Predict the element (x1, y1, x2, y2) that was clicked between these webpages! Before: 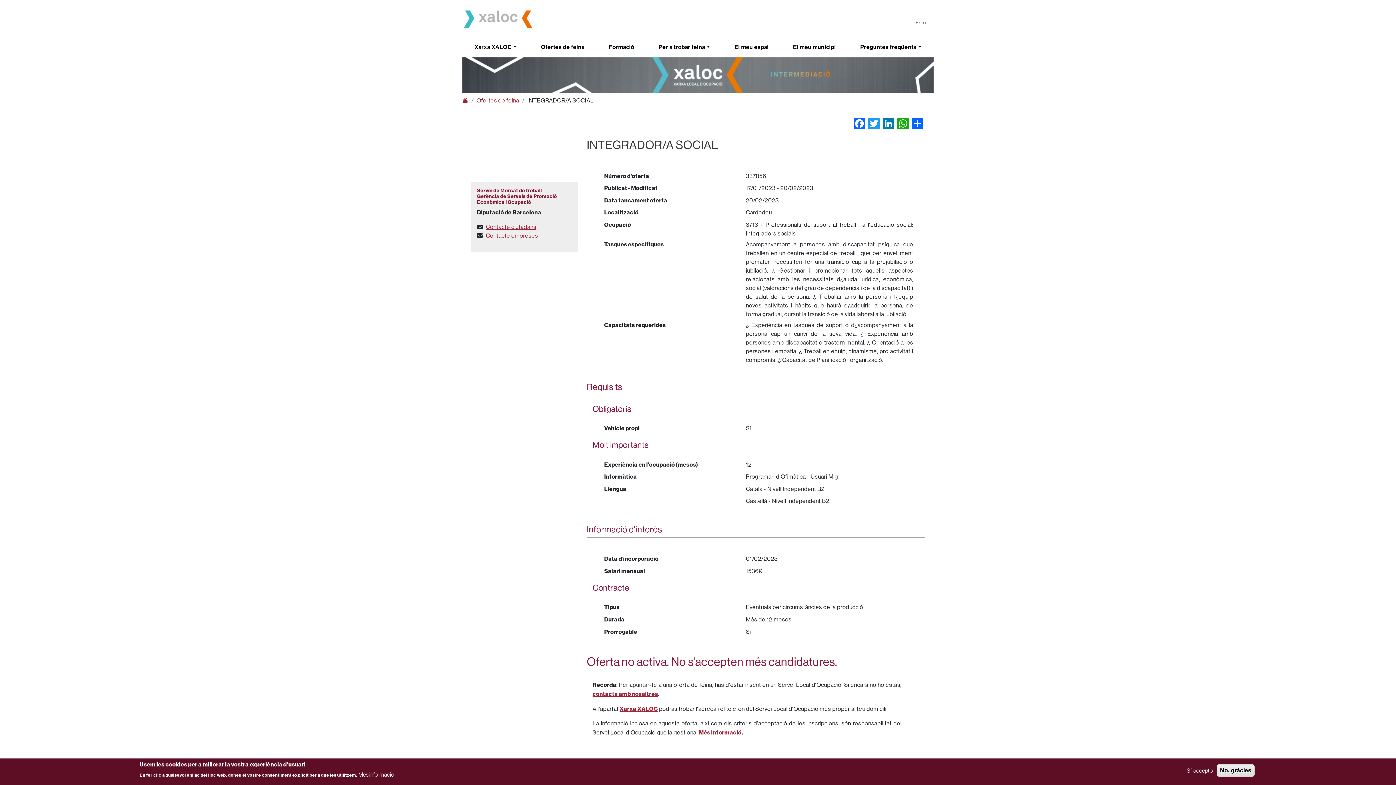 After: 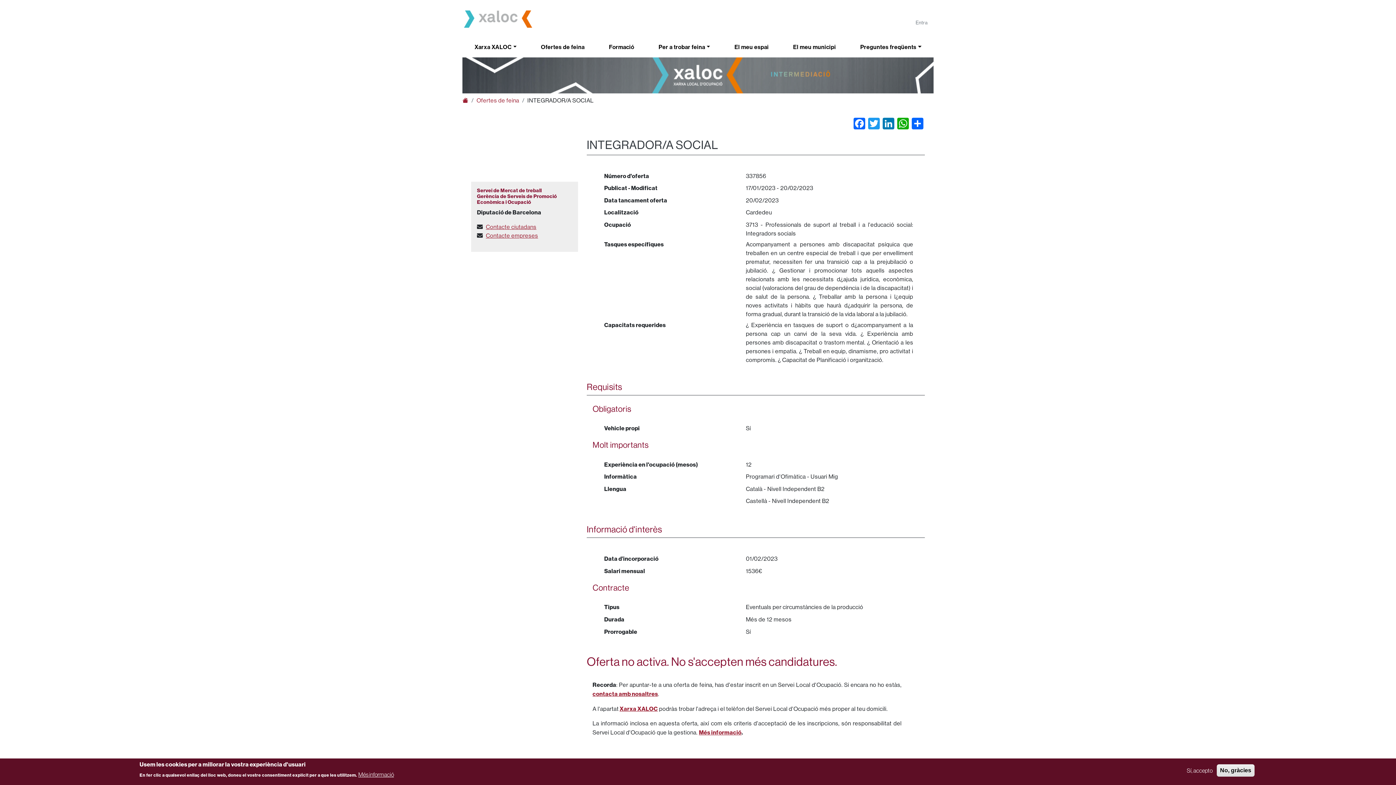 Action: bbox: (462, 16, 532, 21)